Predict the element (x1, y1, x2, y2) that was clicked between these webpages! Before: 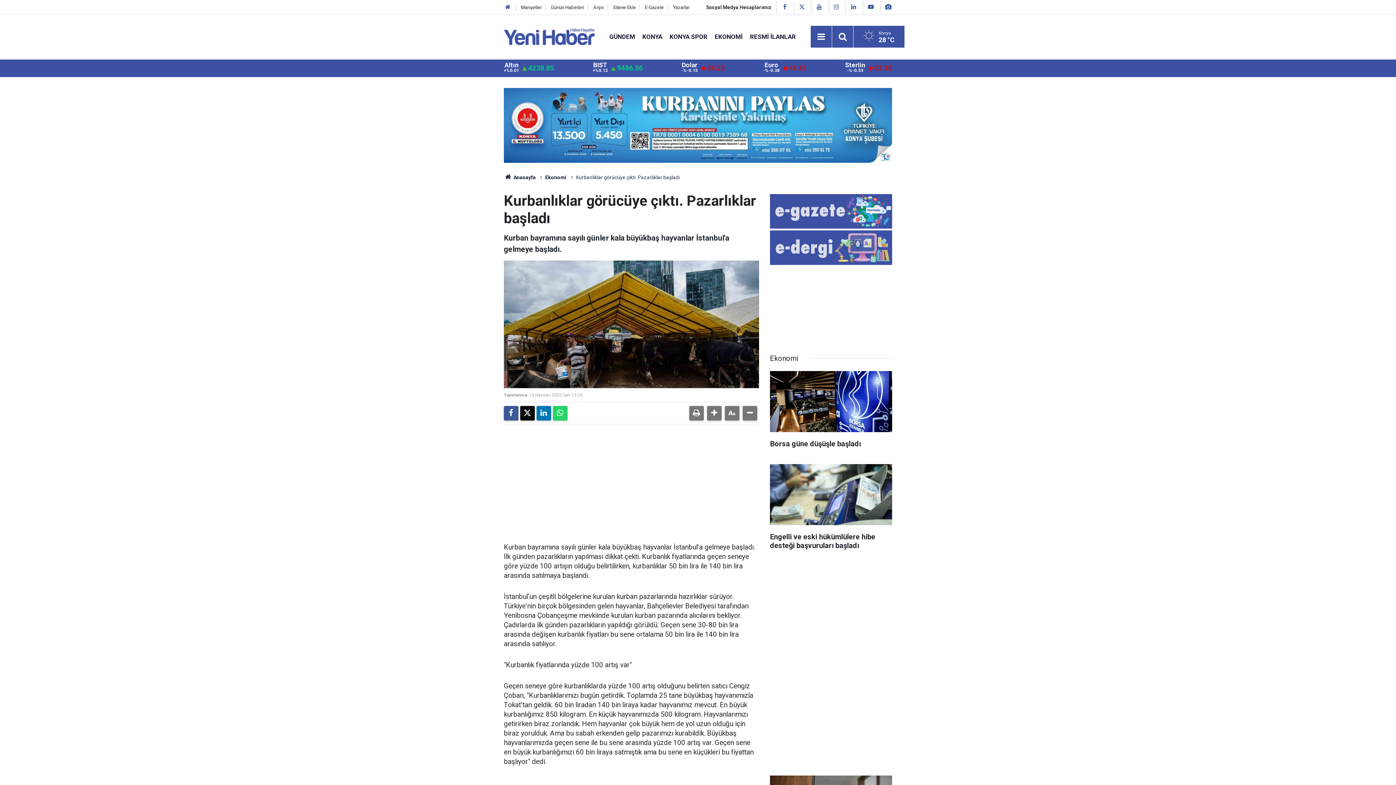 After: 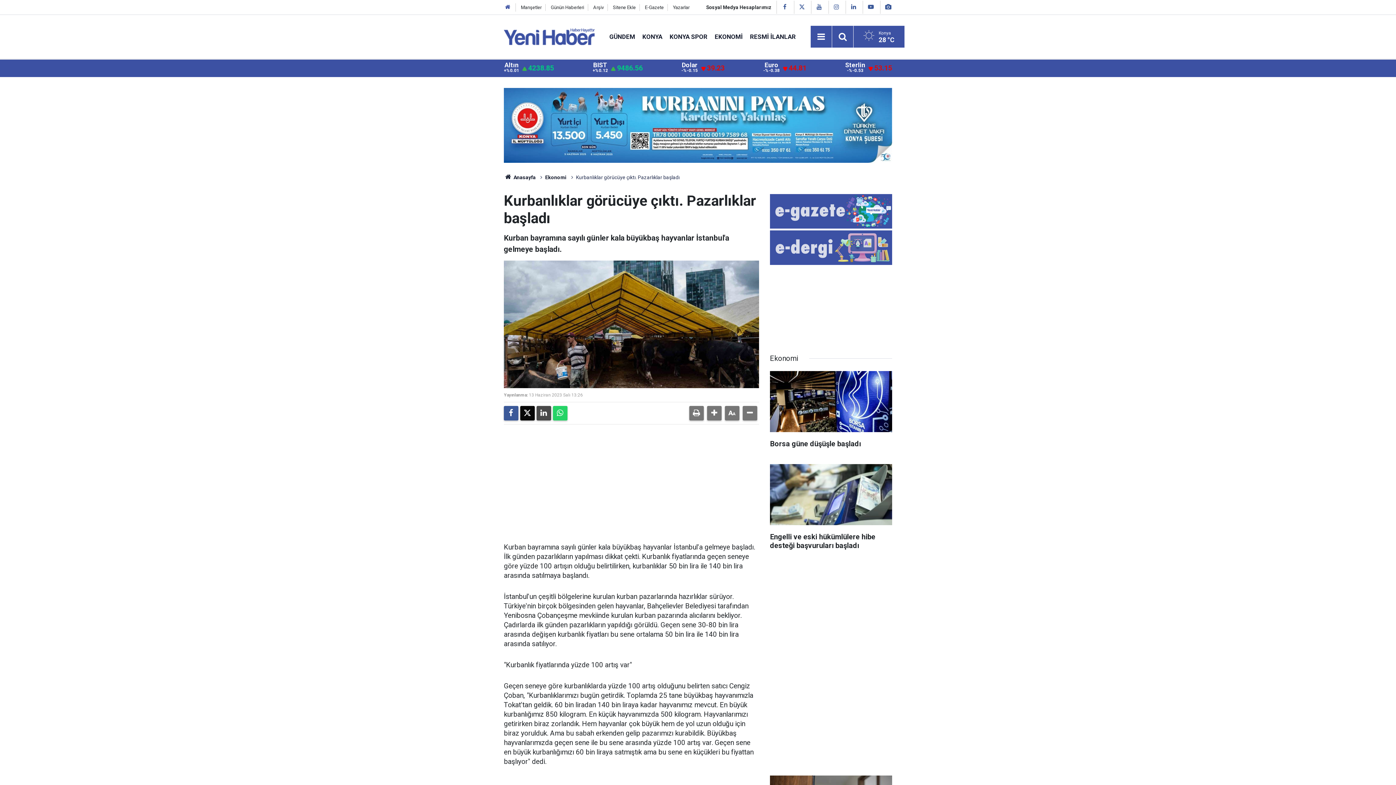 Action: bbox: (536, 406, 551, 420)